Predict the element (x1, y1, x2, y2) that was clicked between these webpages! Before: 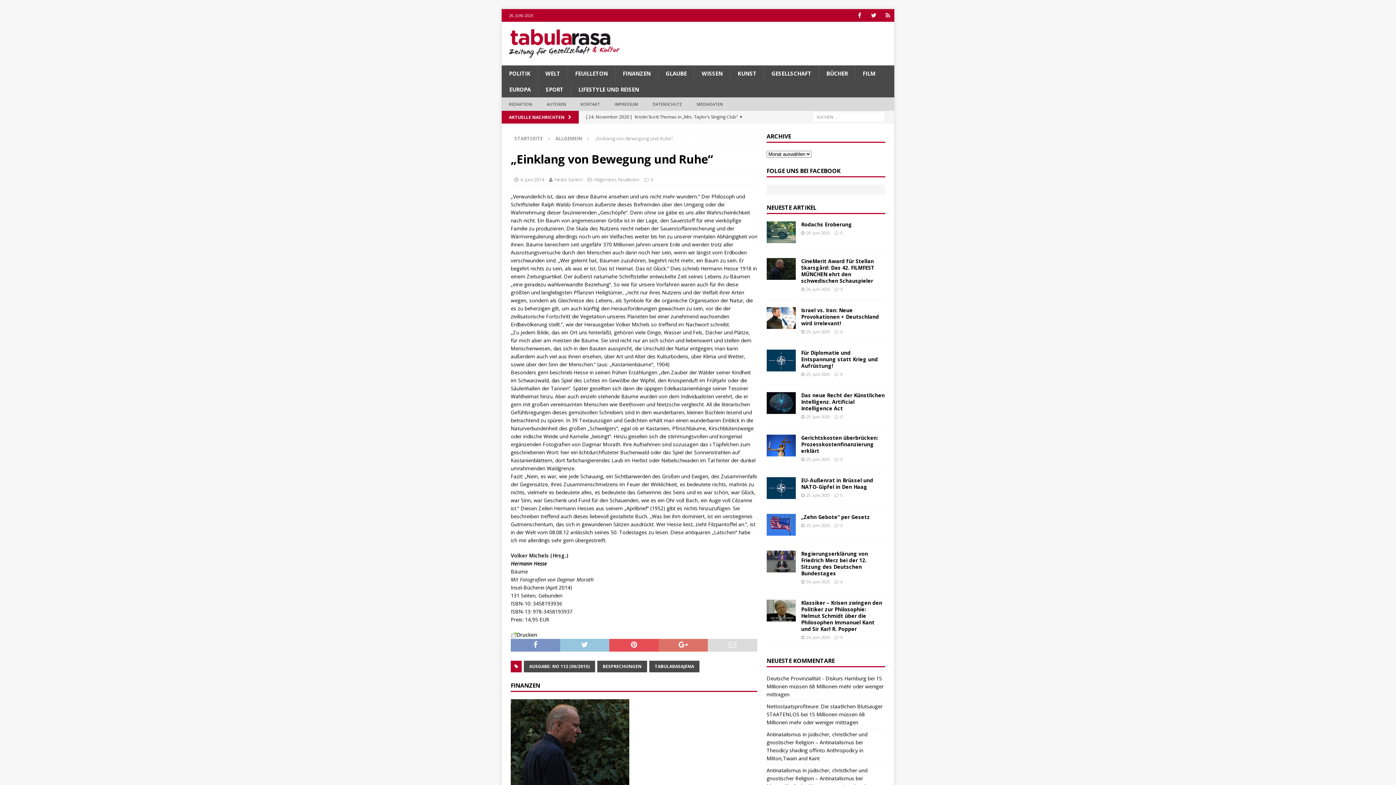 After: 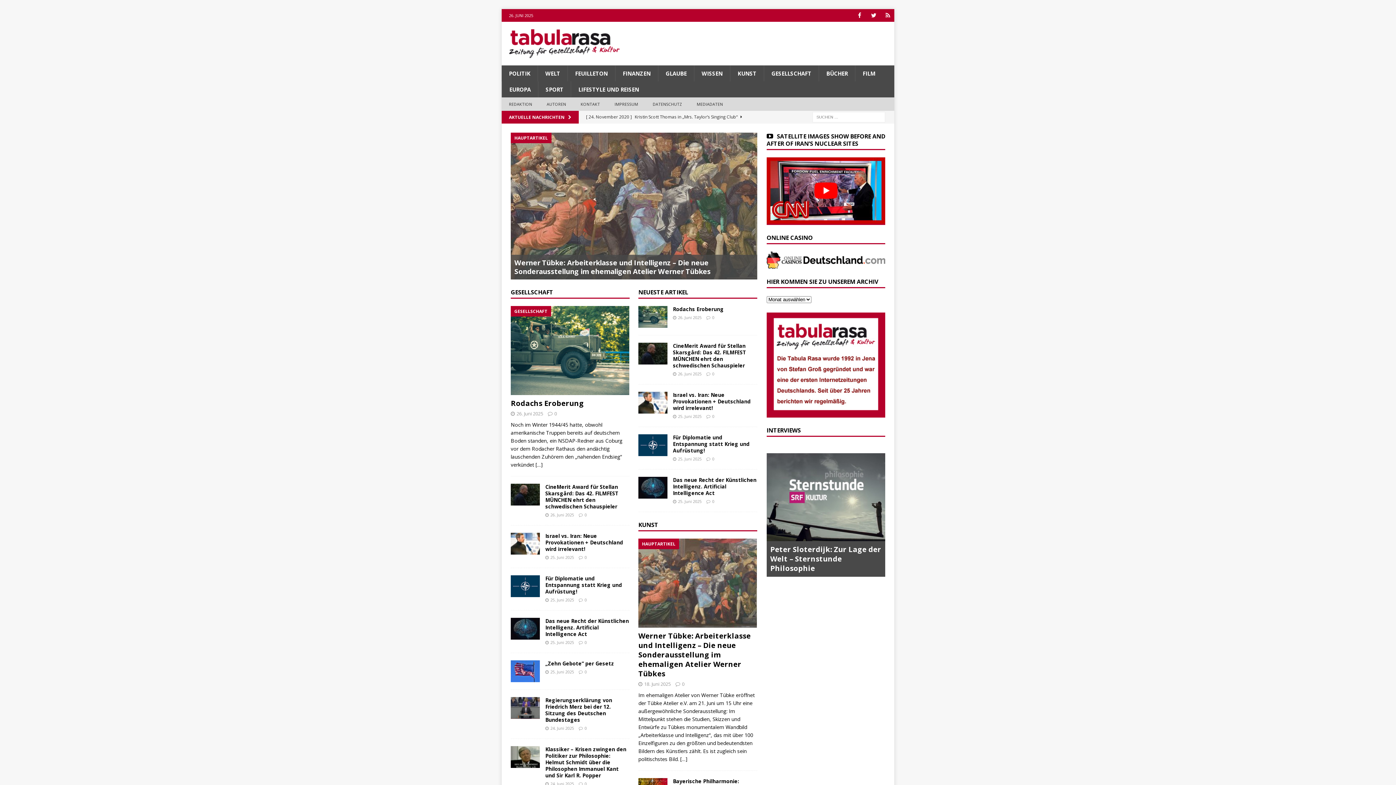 Action: bbox: (509, 50, 620, 57)